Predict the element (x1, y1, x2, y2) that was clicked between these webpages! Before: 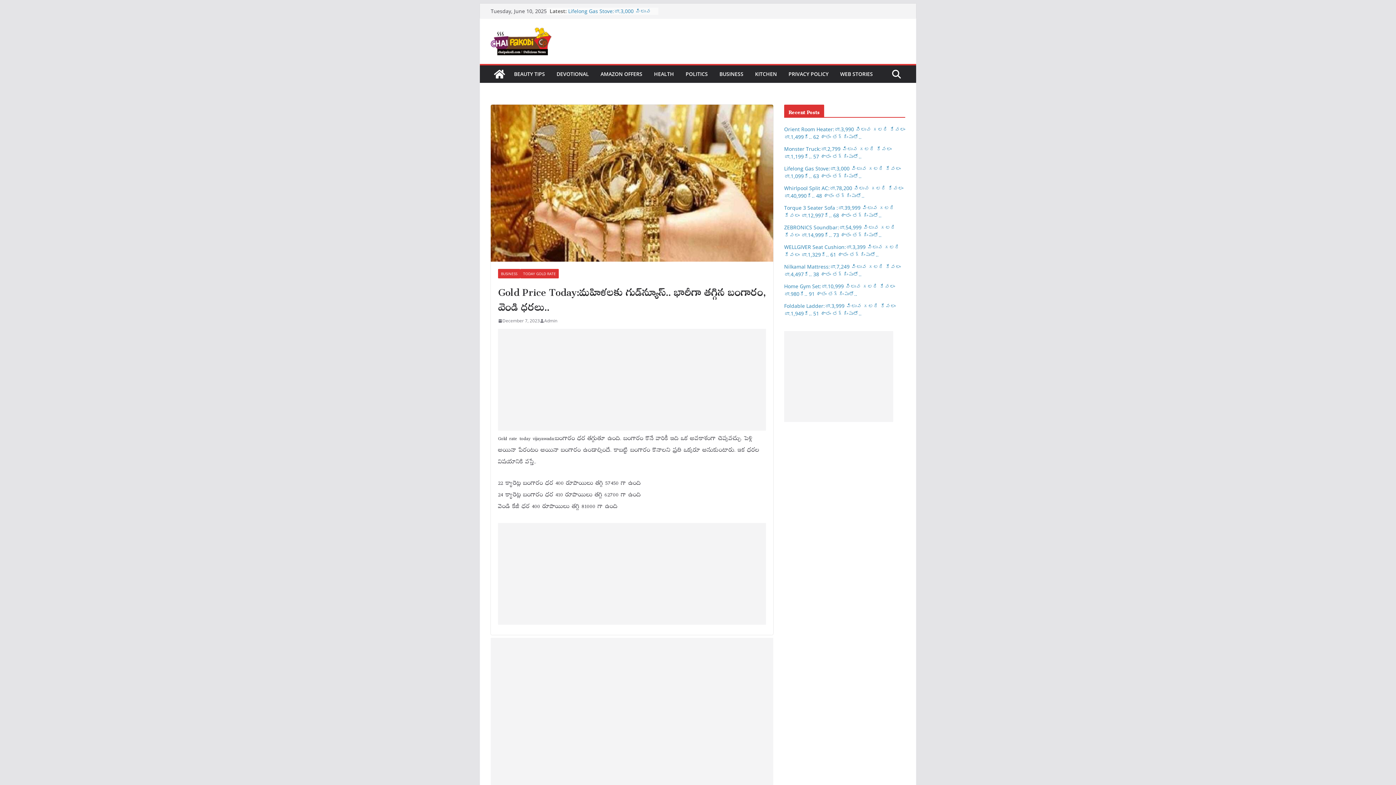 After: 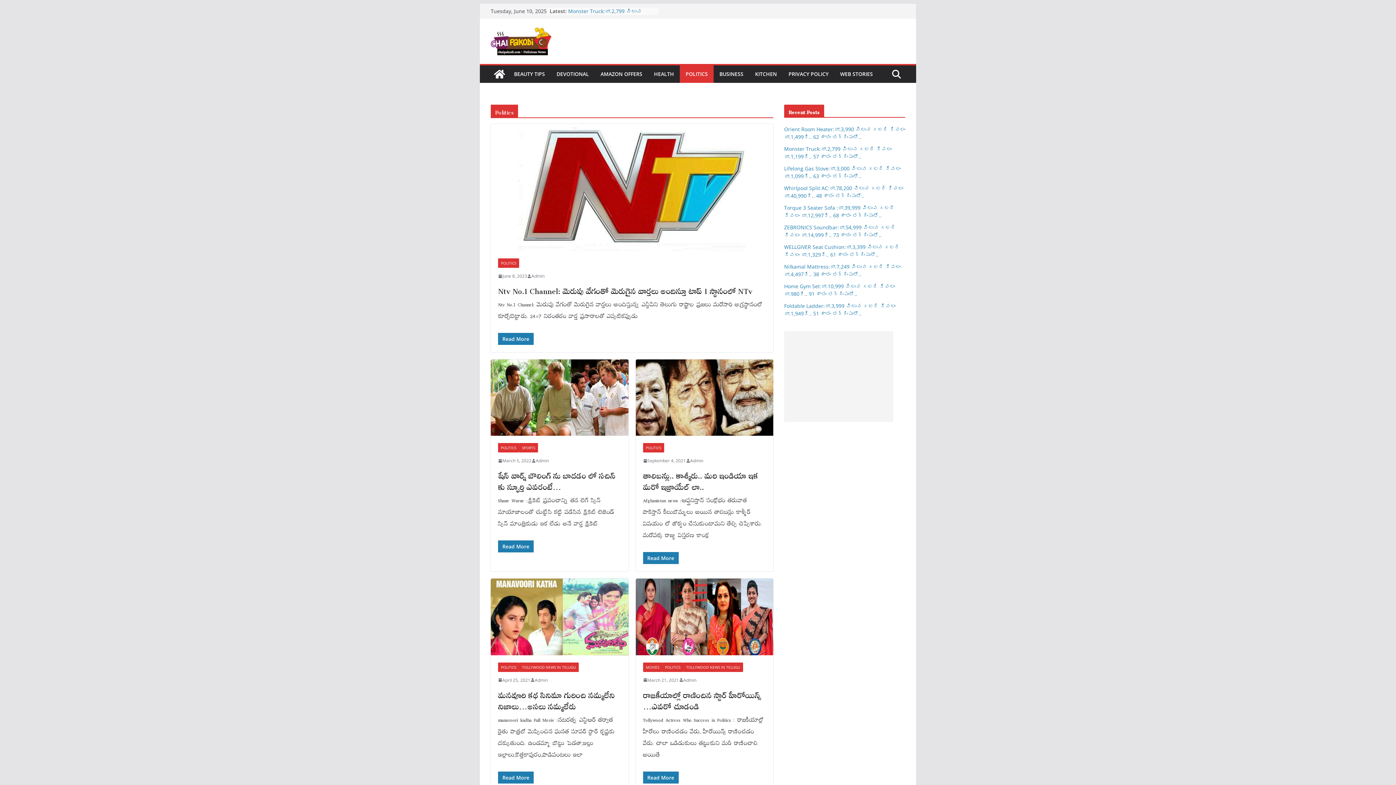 Action: label: POLITICS bbox: (685, 69, 708, 79)